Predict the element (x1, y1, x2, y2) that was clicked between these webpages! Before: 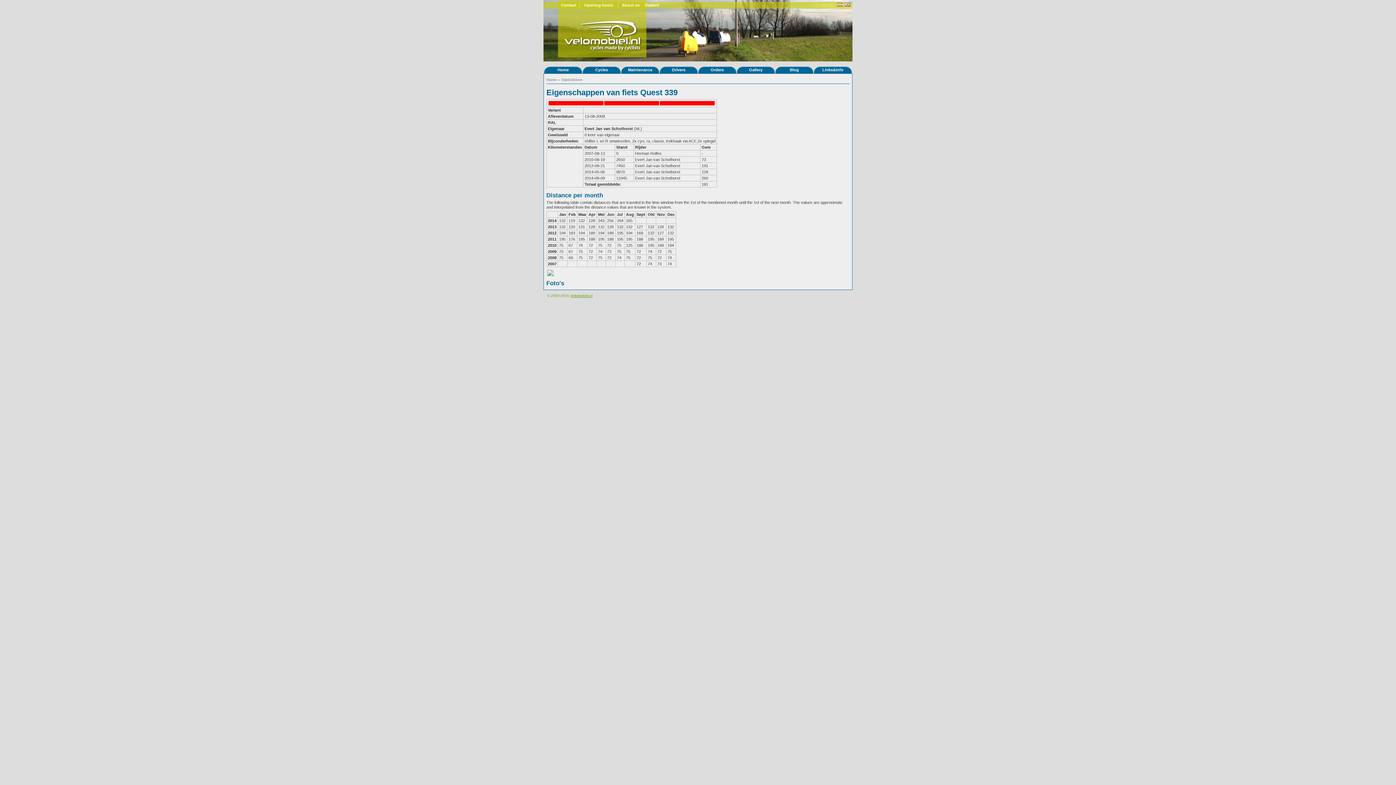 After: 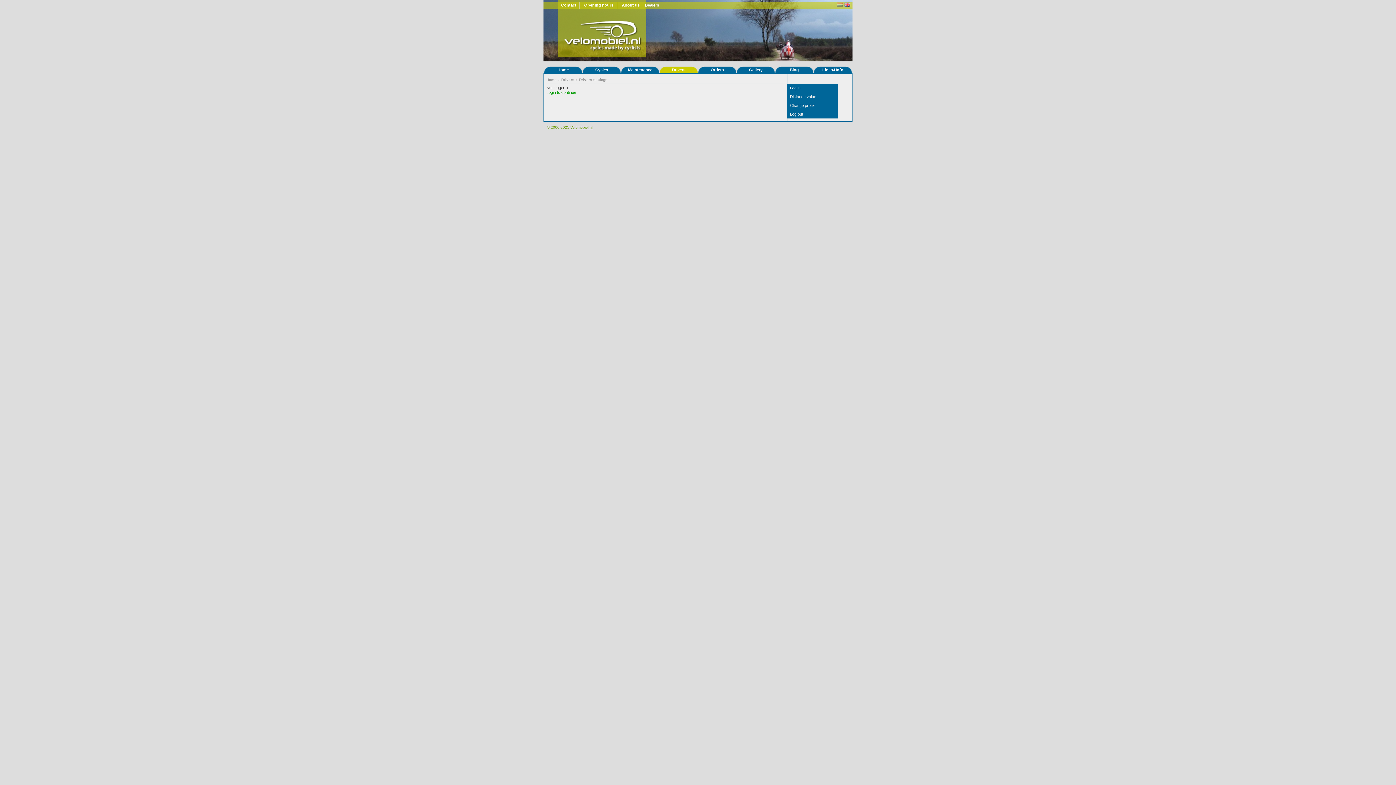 Action: bbox: (659, 66, 698, 73) label: Drivers